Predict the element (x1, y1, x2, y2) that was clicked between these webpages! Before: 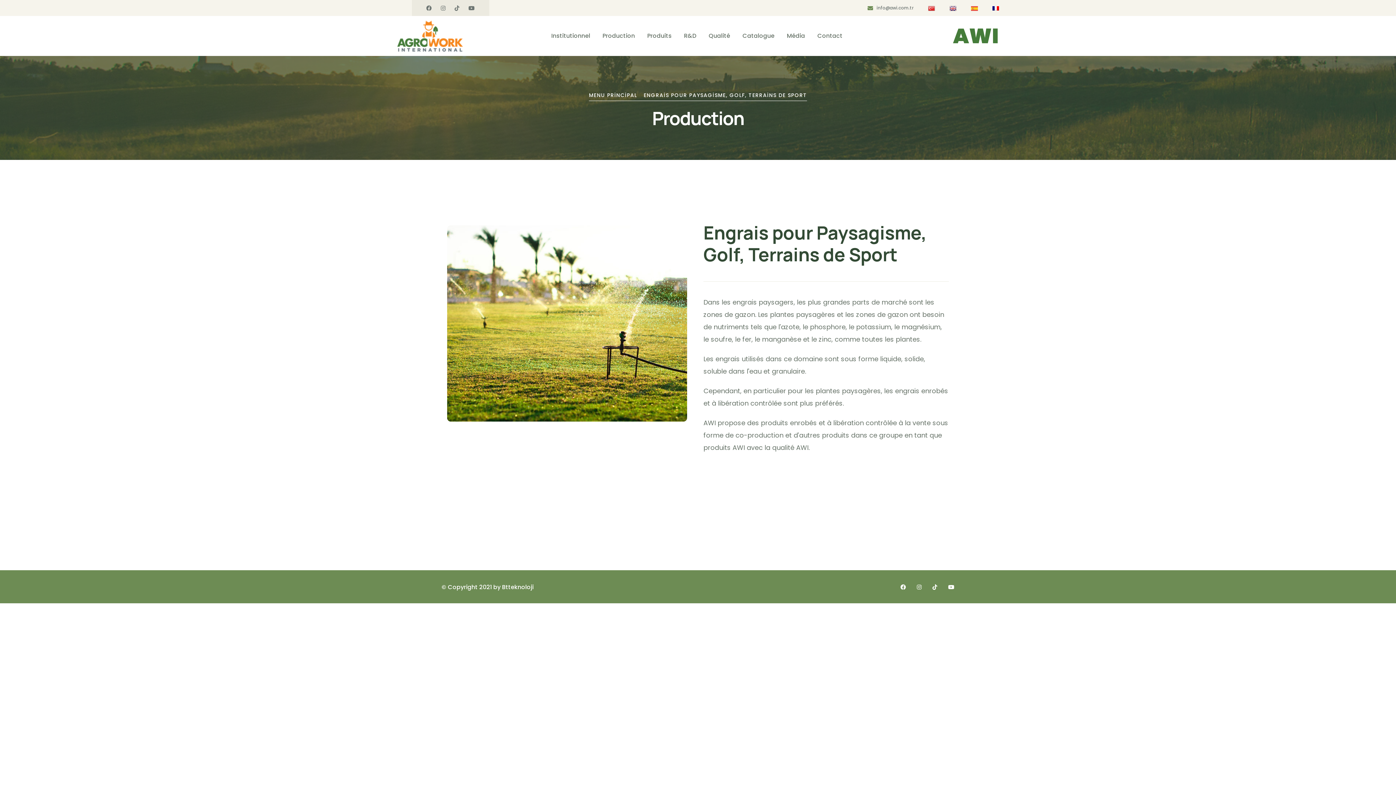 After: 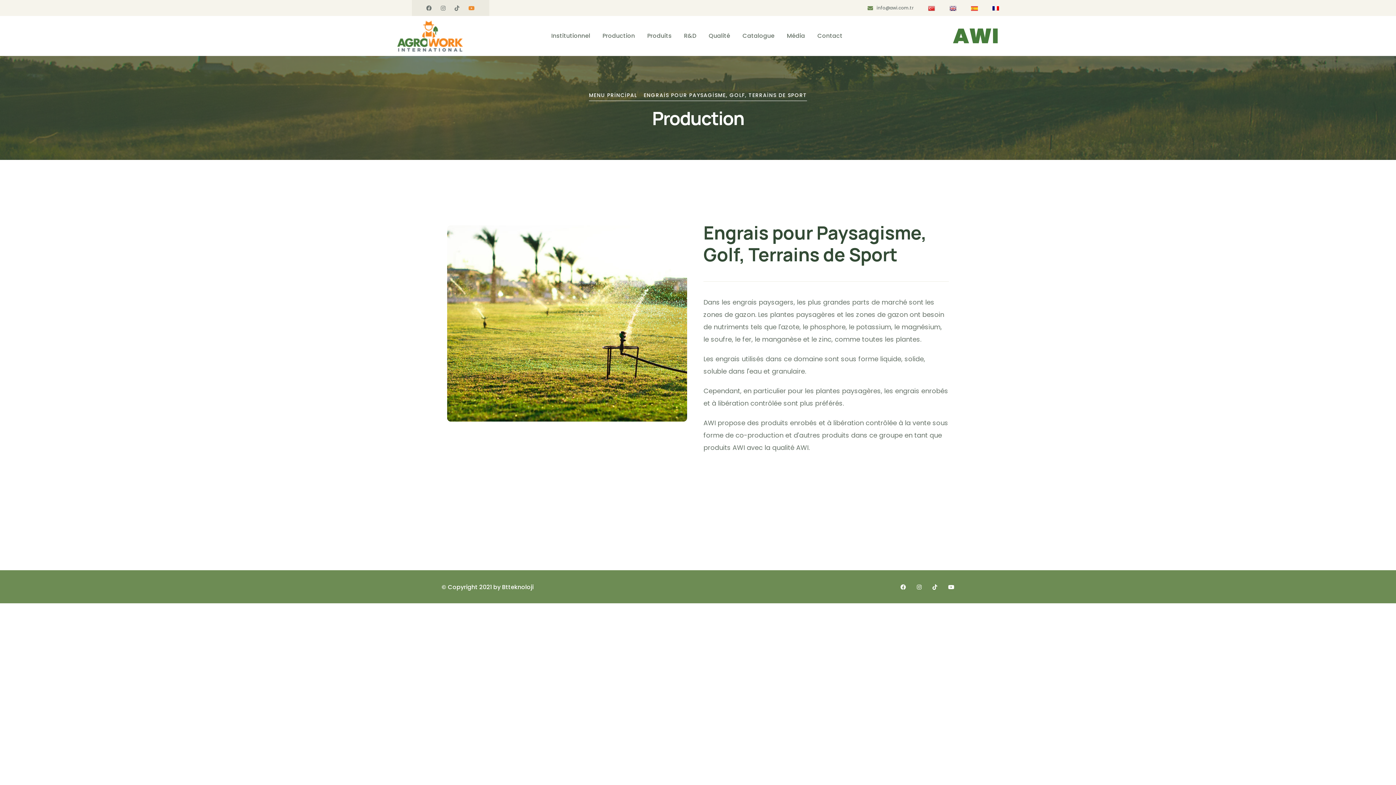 Action: bbox: (468, 2, 474, 14)